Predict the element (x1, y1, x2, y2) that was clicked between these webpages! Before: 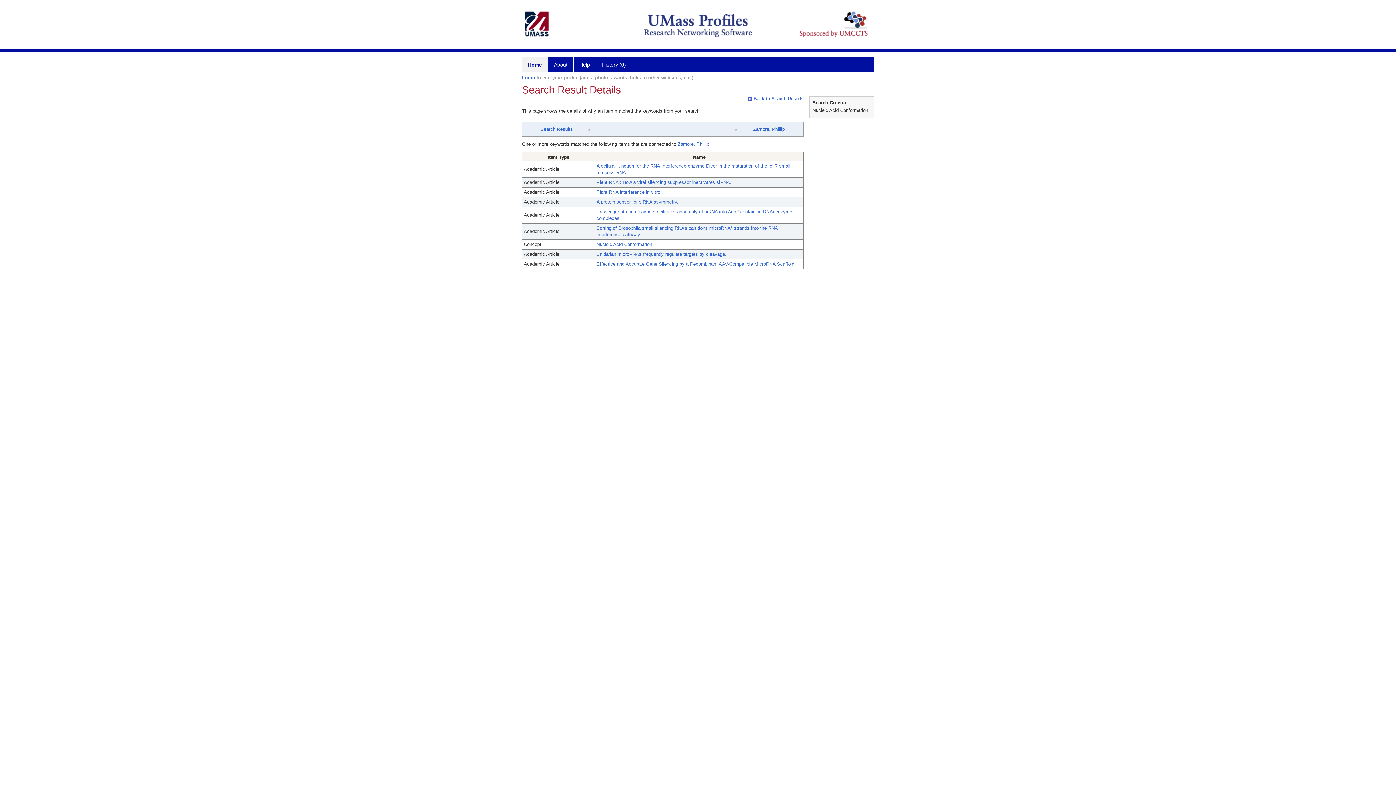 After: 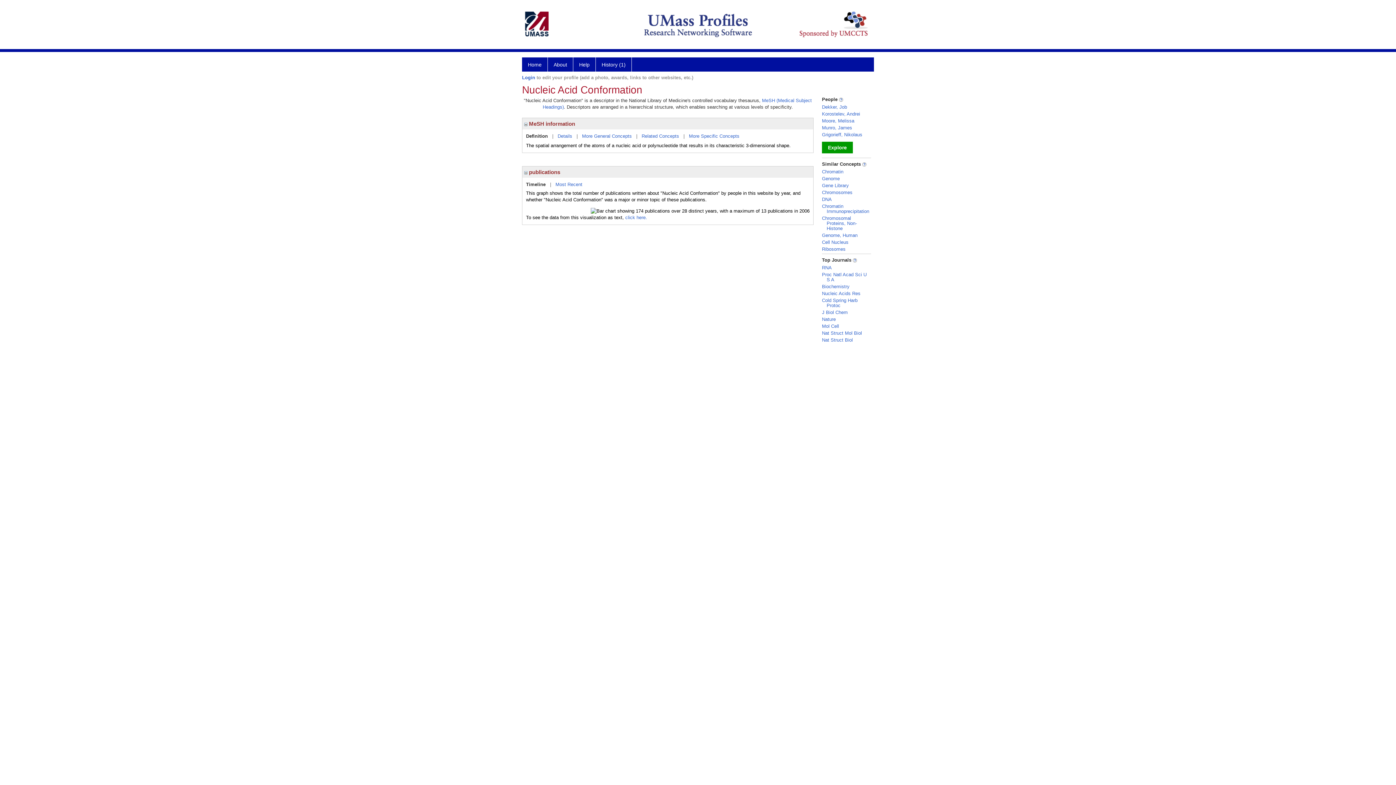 Action: bbox: (596, 241, 652, 247) label: Nucleic Acid Conformation